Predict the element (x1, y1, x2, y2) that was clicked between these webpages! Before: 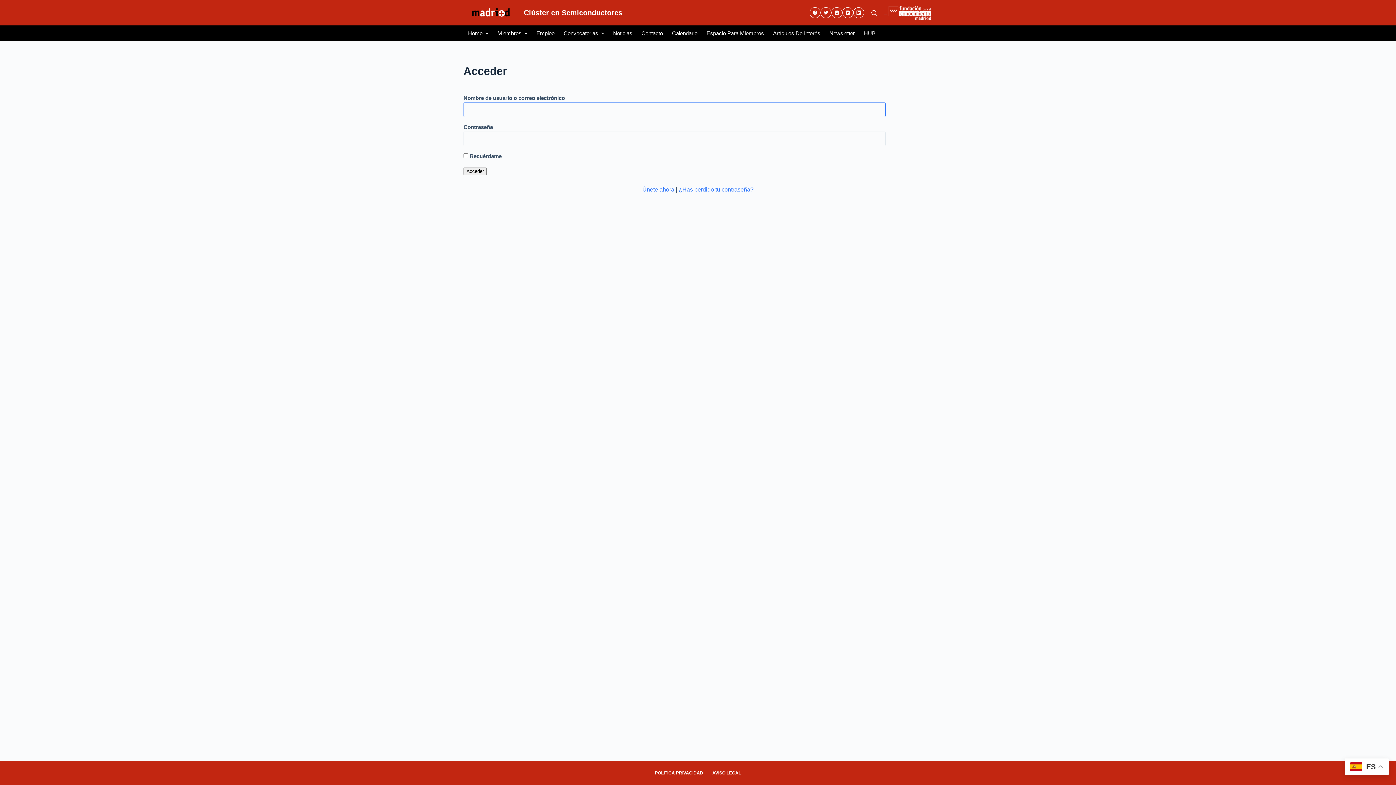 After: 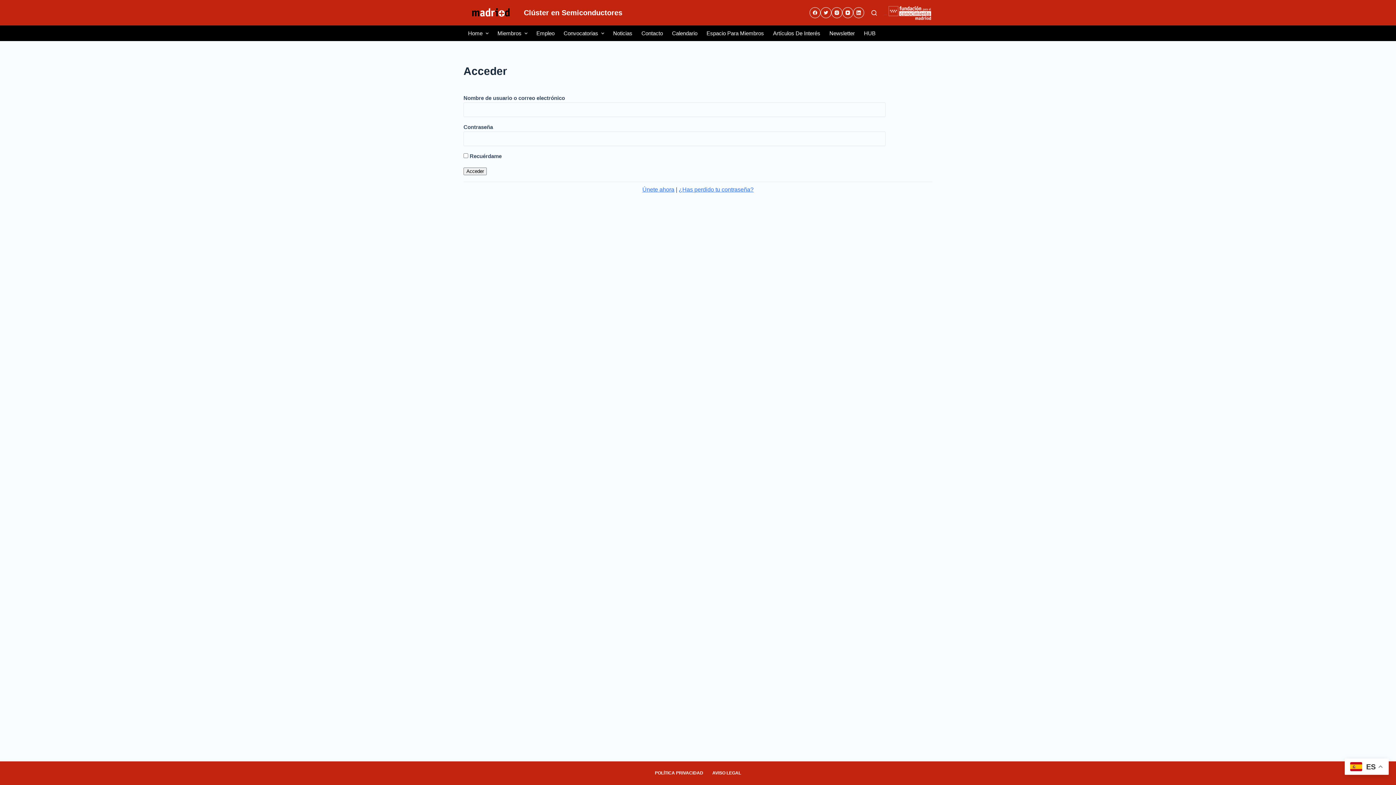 Action: bbox: (820, 7, 831, 18) label: Twitter